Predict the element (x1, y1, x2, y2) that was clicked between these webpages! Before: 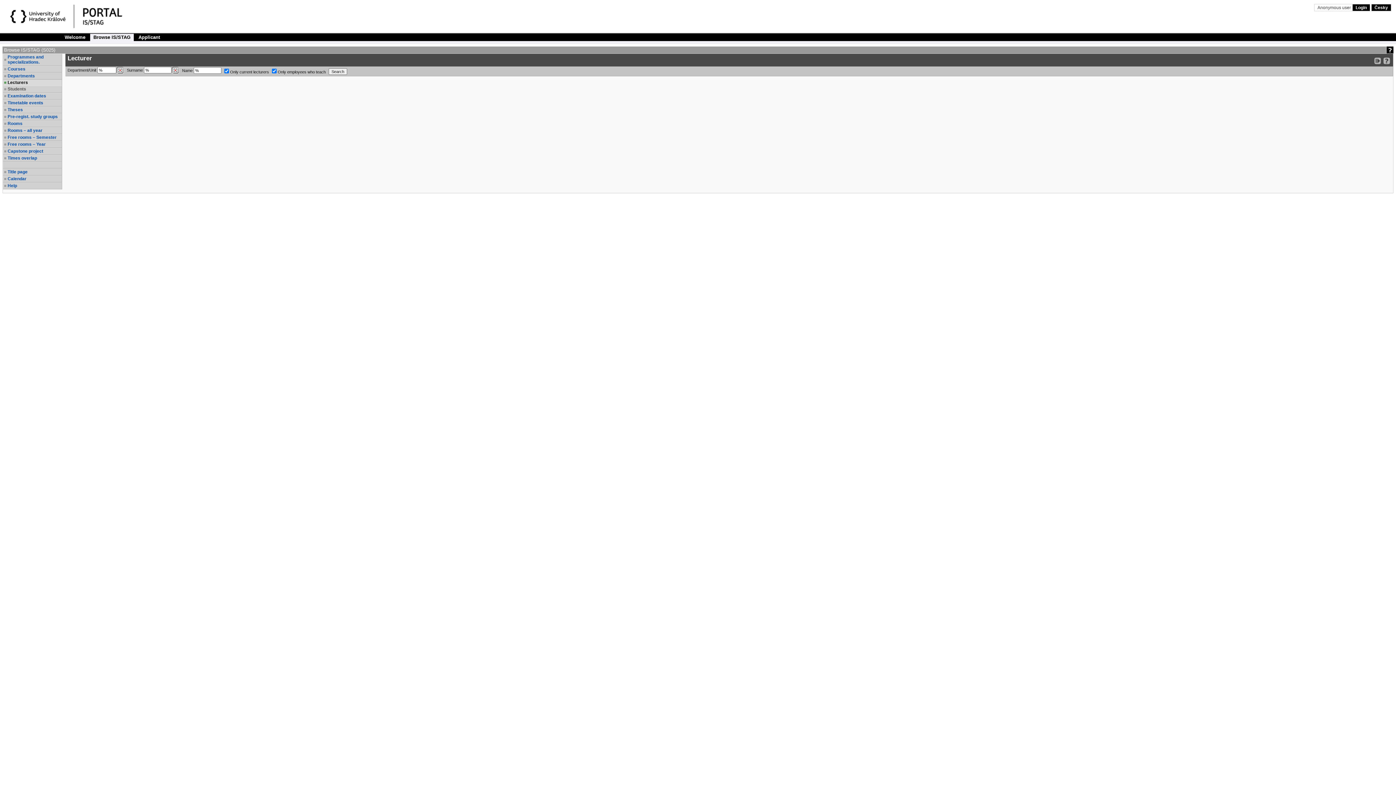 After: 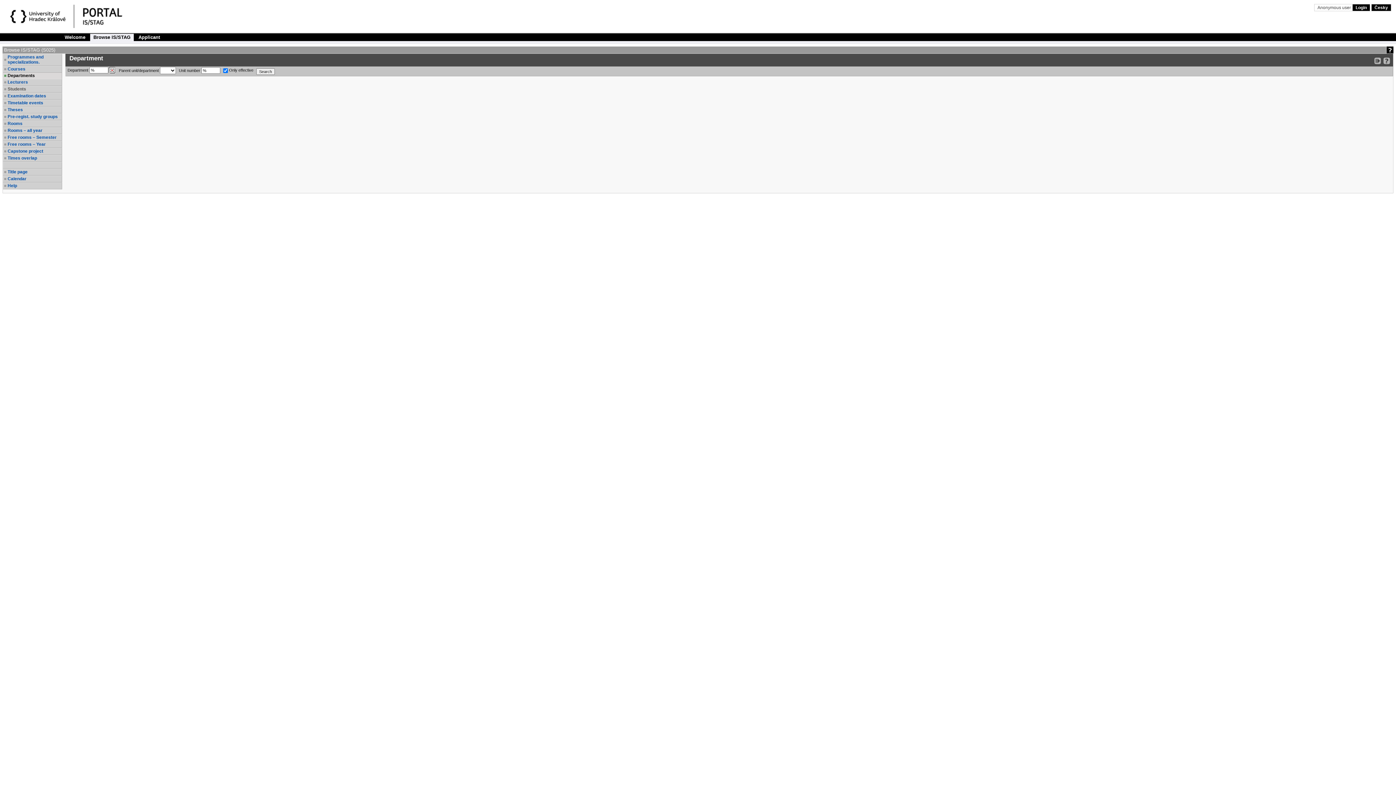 Action: bbox: (7, 73, 61, 78) label: Departments